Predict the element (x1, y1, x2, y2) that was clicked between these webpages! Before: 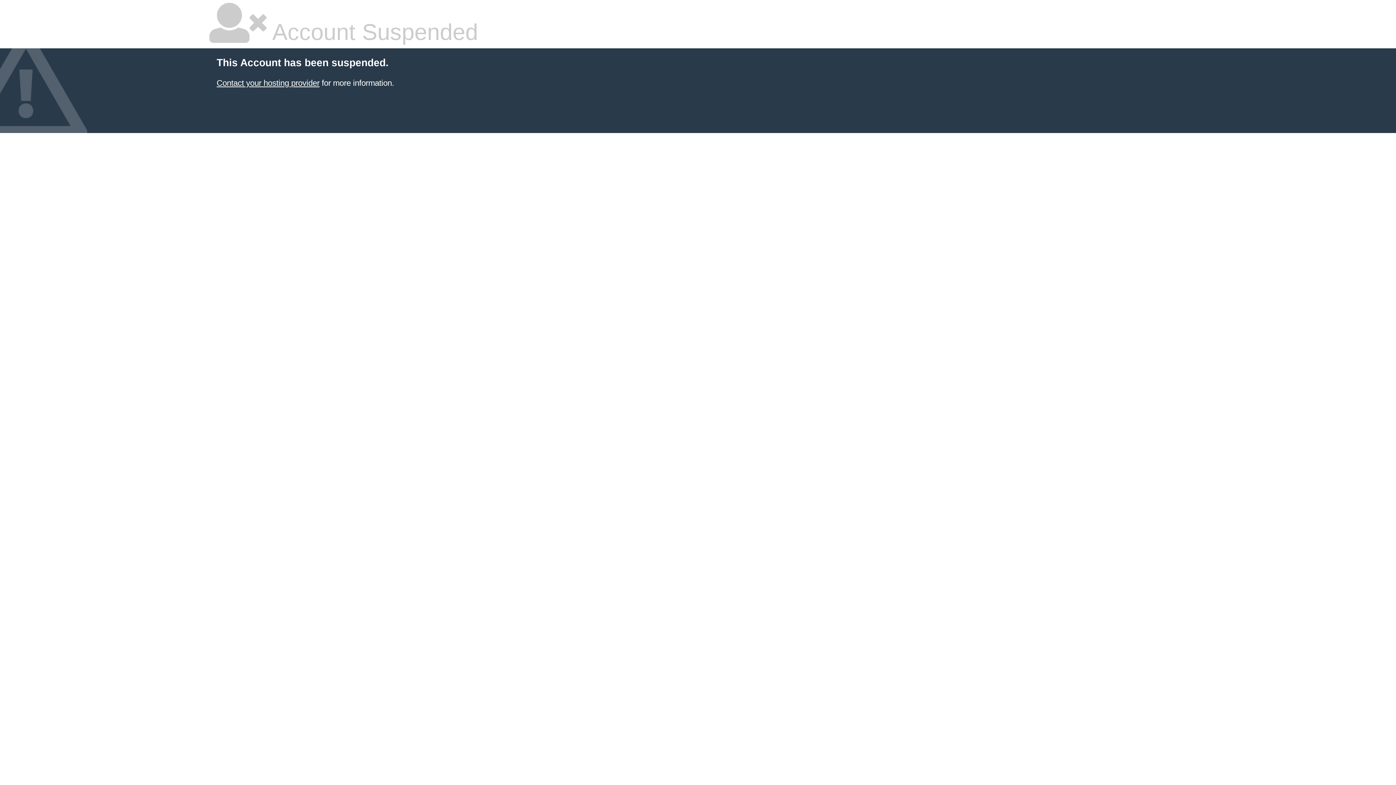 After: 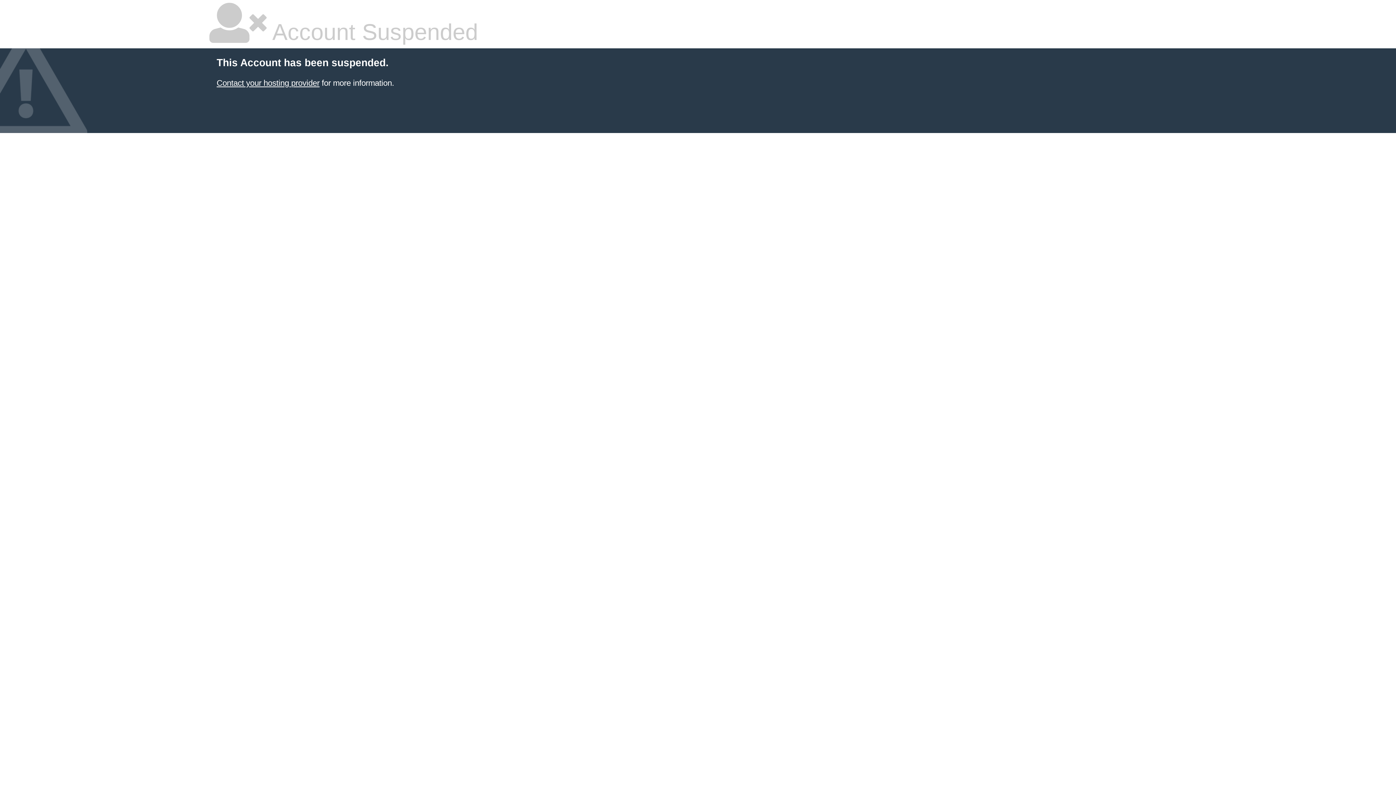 Action: bbox: (216, 78, 319, 87) label: Contact your hosting provider